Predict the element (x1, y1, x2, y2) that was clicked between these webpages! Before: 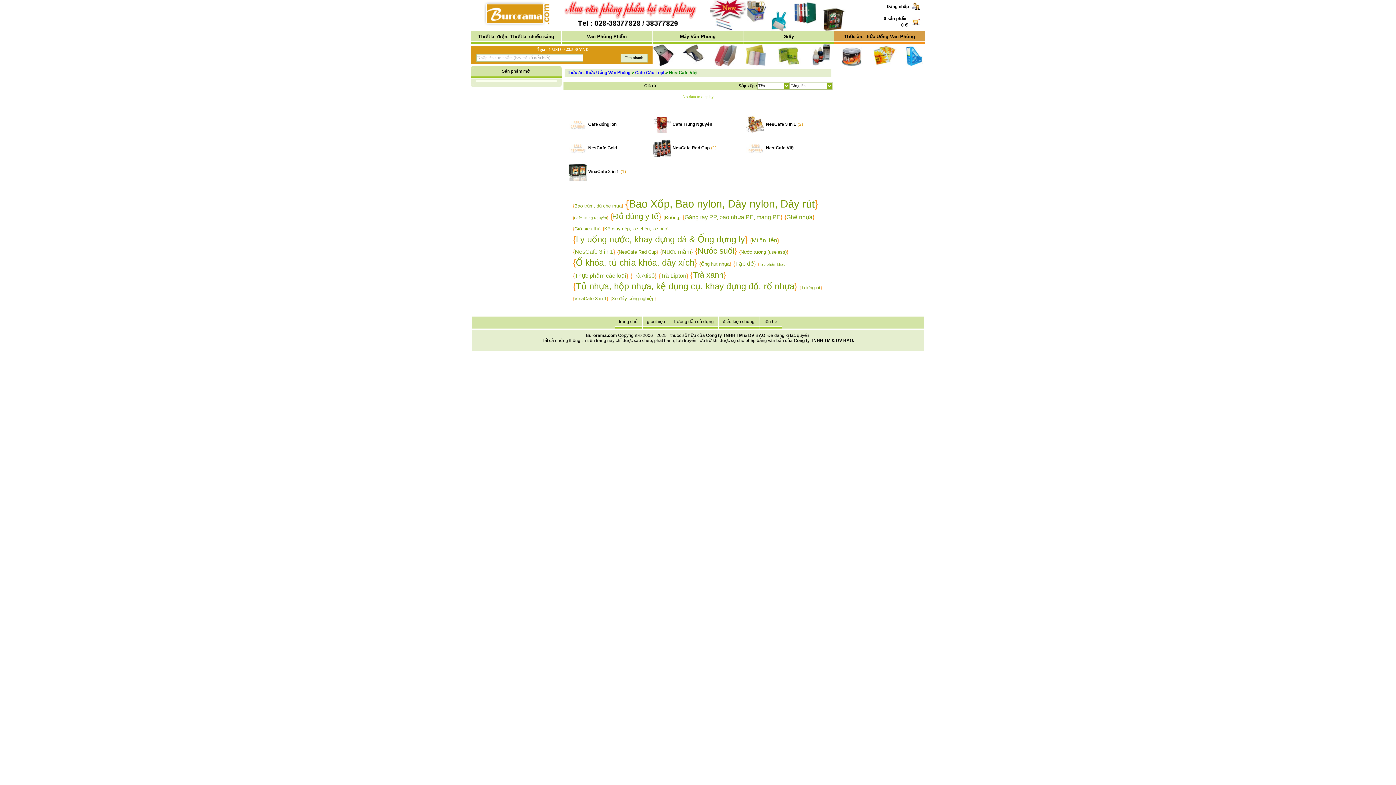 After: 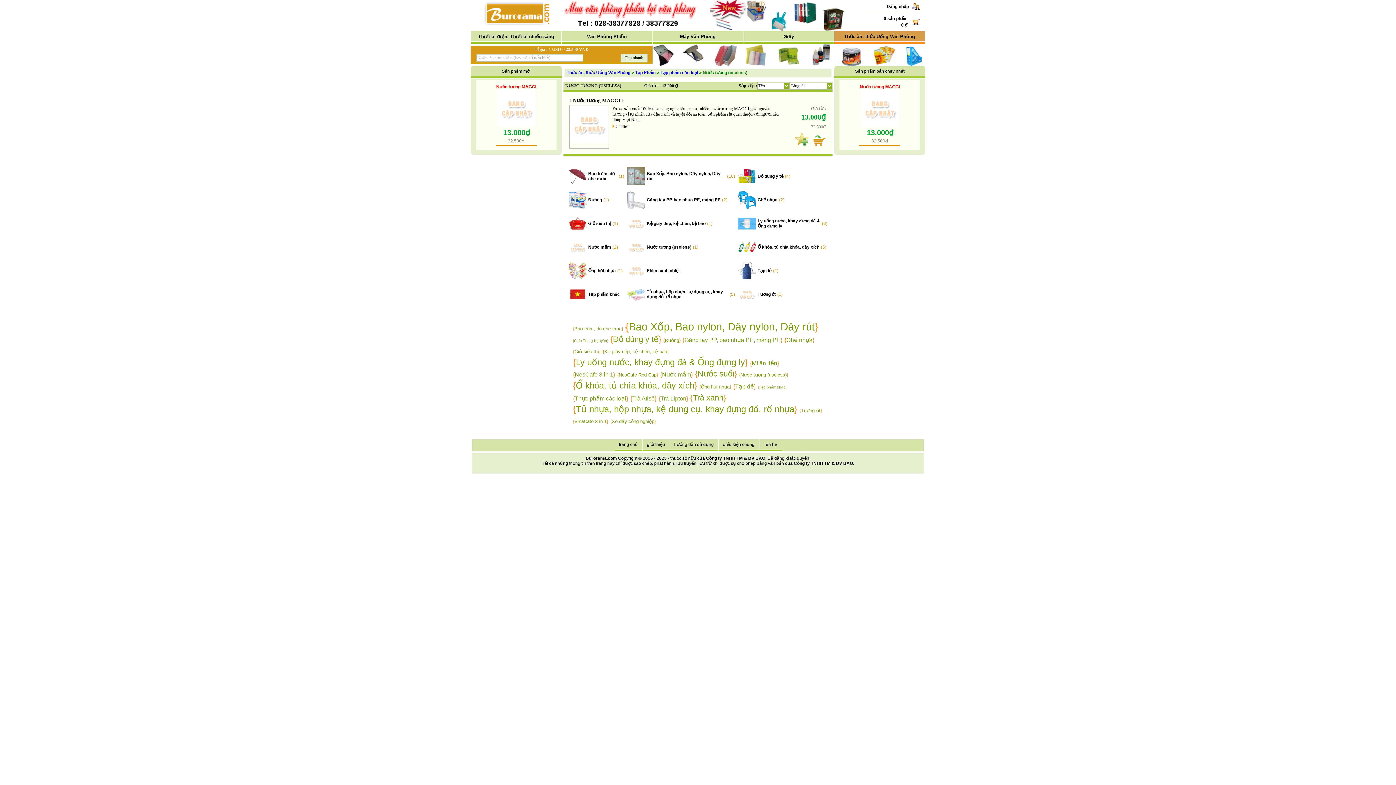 Action: label: Nước tương (useless) bbox: (740, 249, 786, 254)